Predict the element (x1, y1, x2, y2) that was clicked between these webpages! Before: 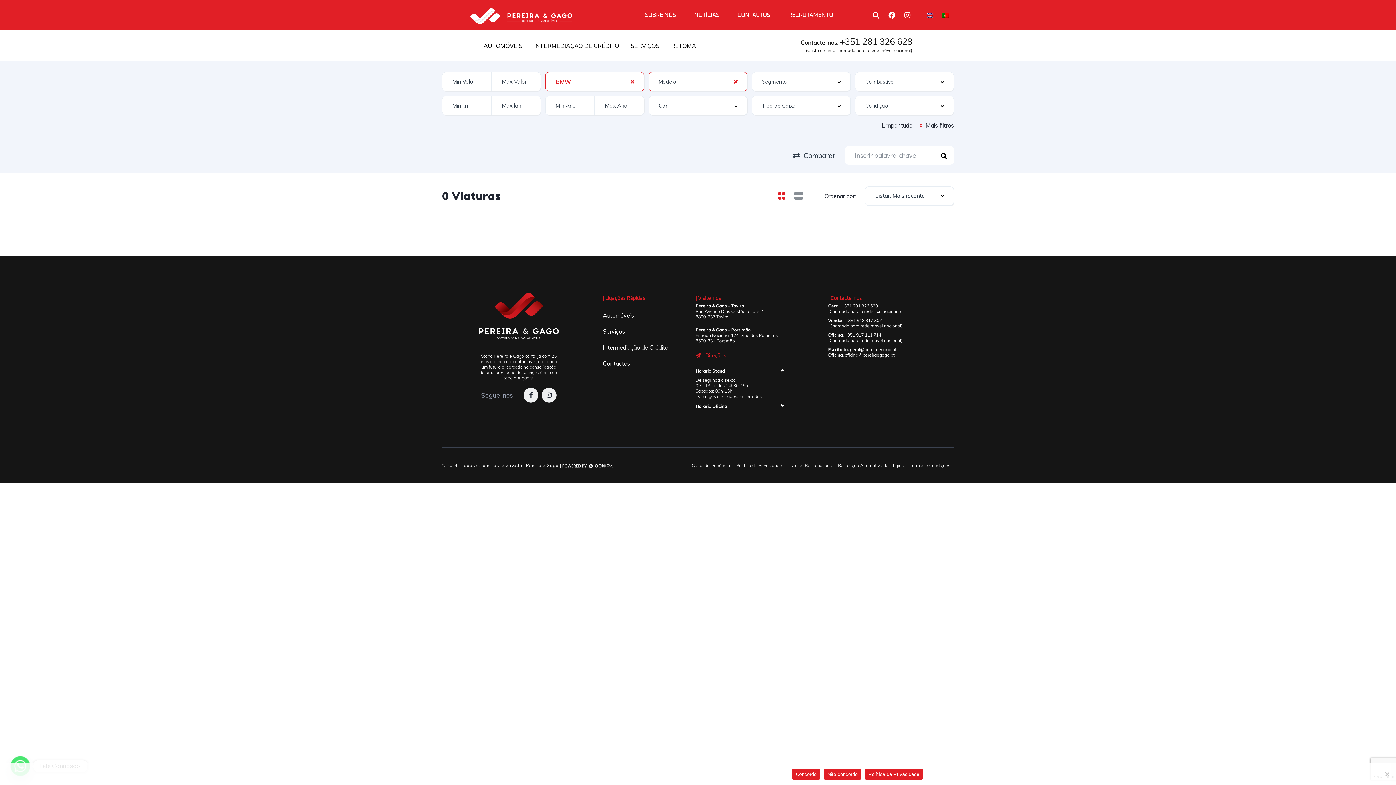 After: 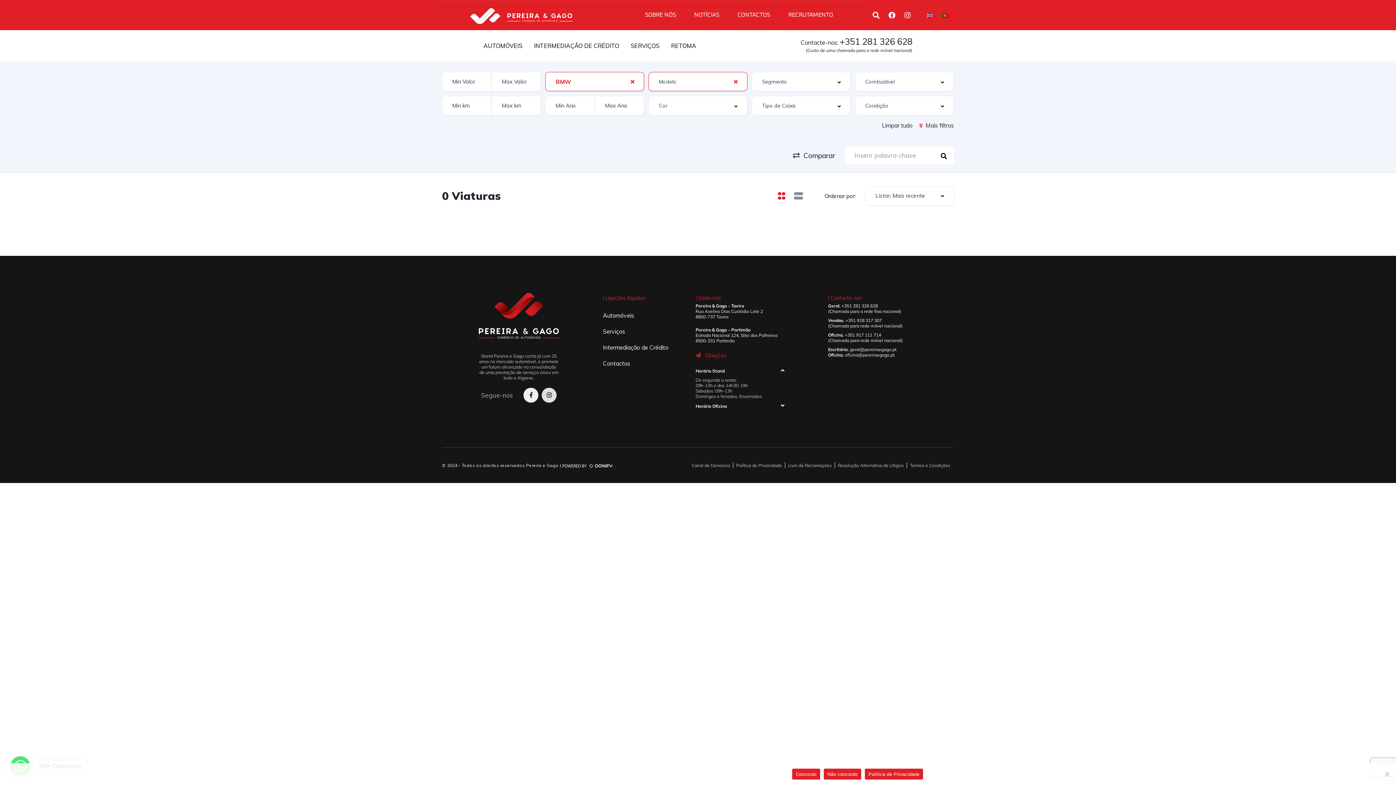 Action: bbox: (541, 387, 556, 402)